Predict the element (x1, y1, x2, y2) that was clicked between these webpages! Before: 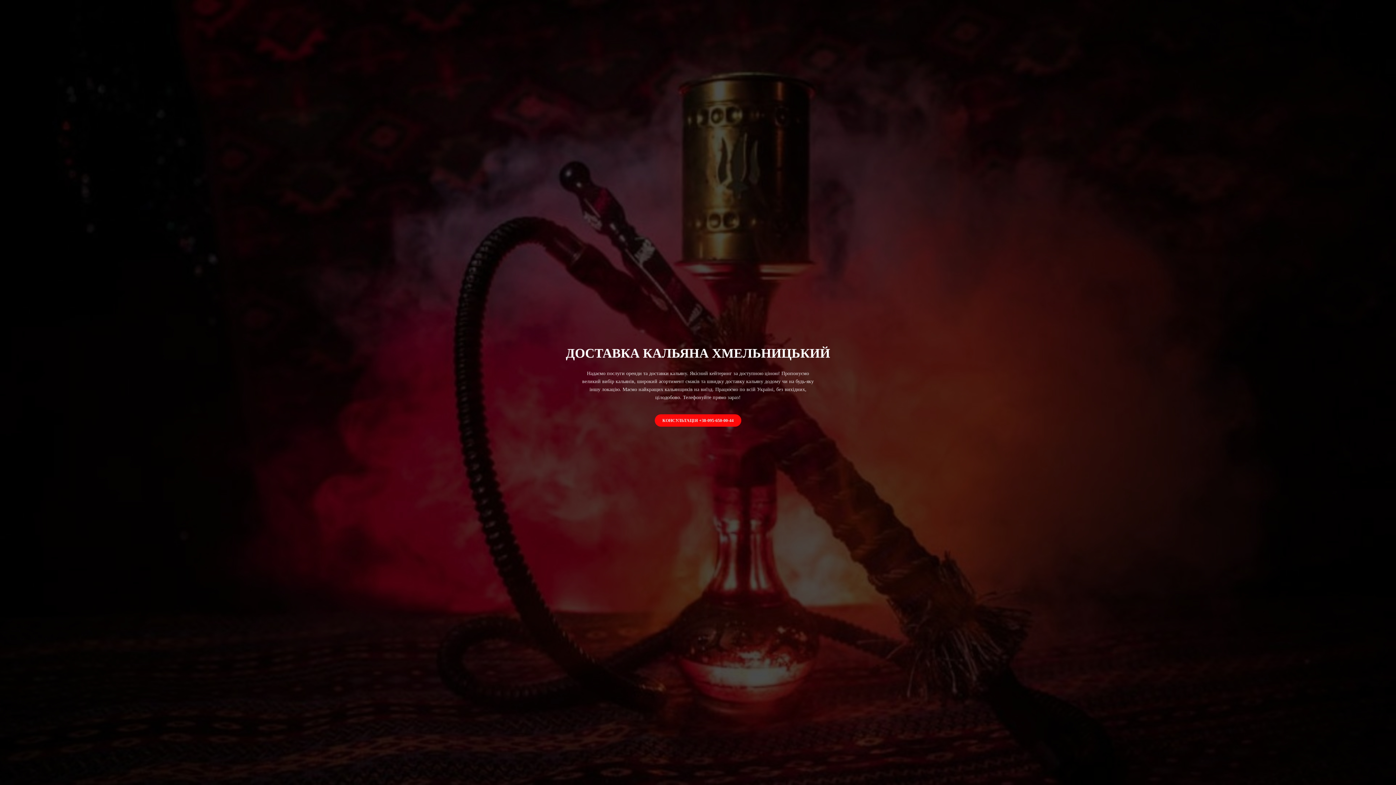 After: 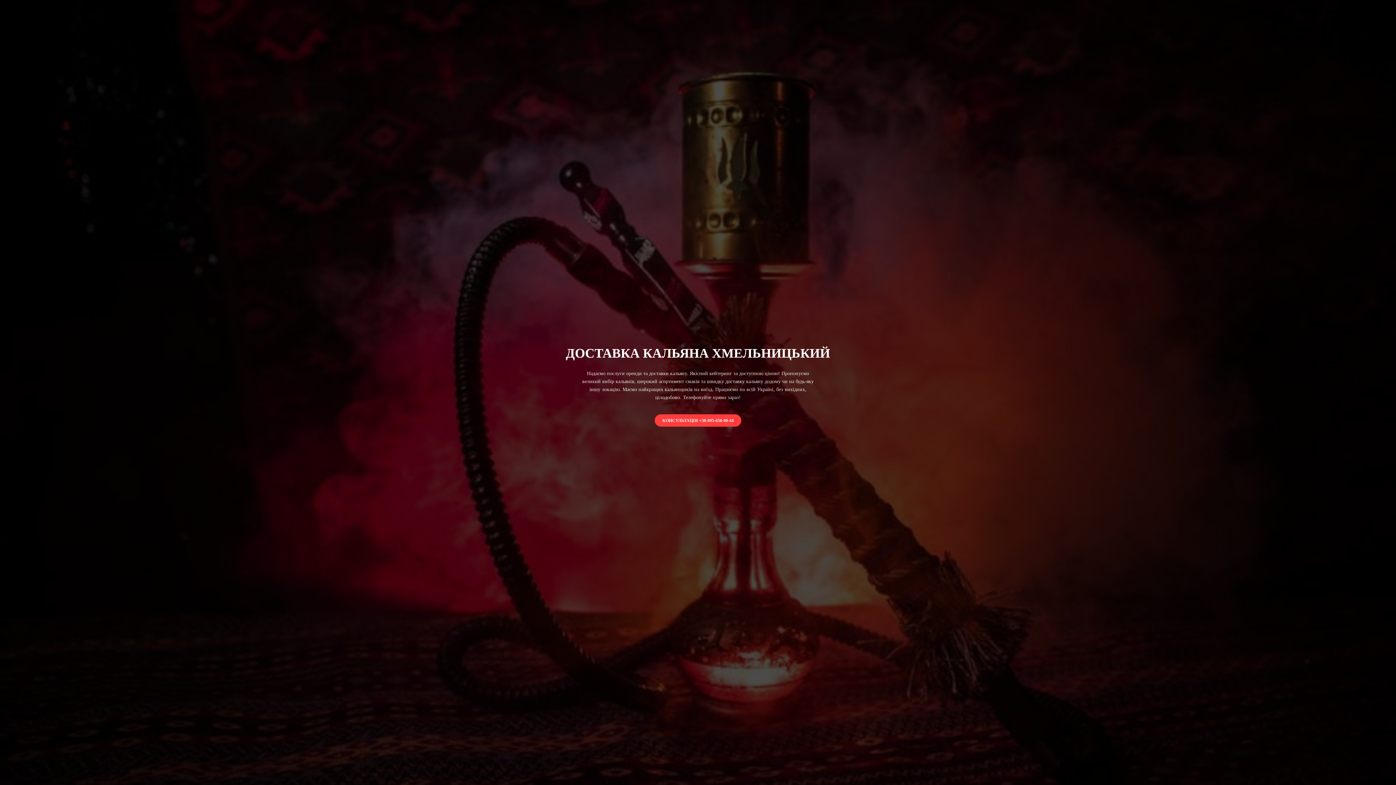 Action: label: КОНСУЛЬТАЦІЯ +38-095-650-00-44 bbox: (654, 414, 741, 426)